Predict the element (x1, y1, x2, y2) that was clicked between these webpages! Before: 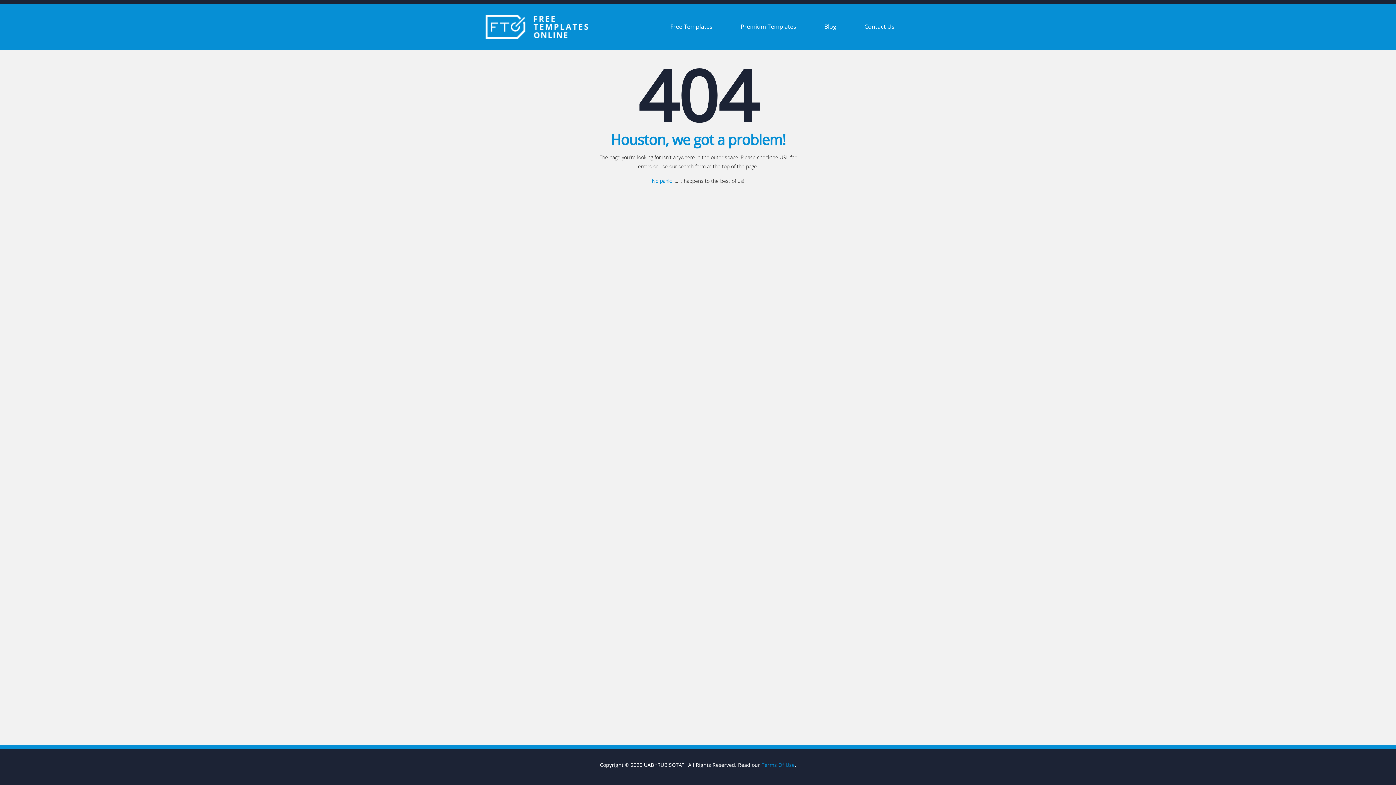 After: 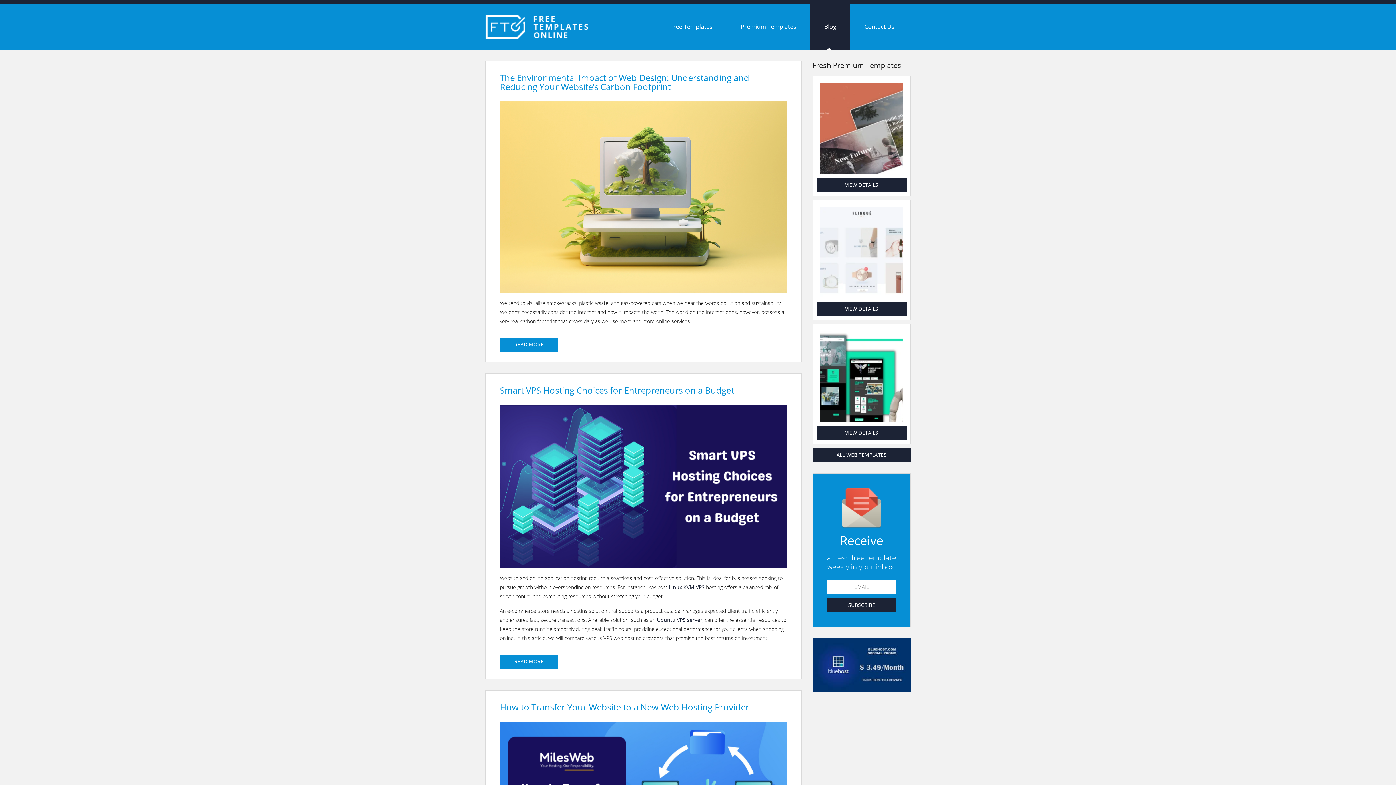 Action: bbox: (810, 3, 850, 49) label: Blog